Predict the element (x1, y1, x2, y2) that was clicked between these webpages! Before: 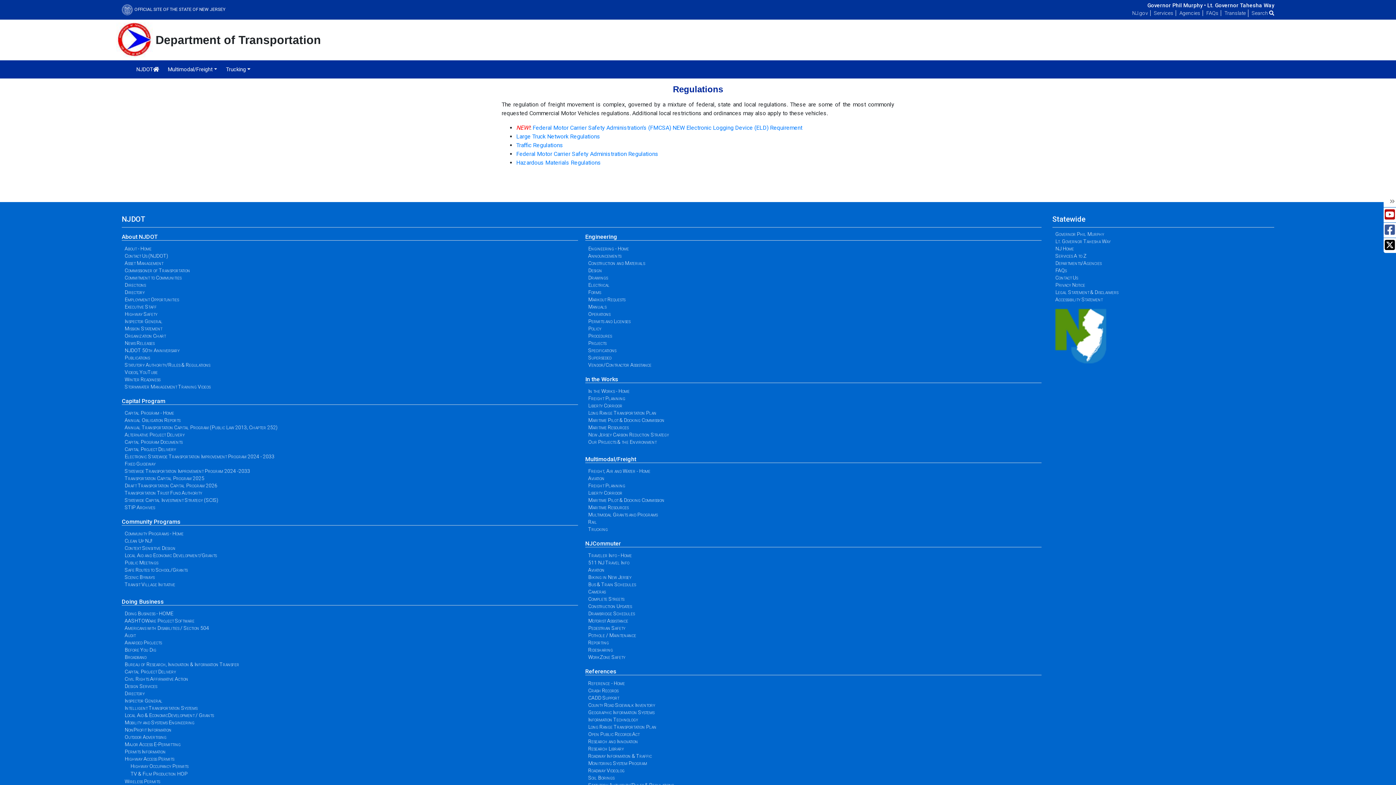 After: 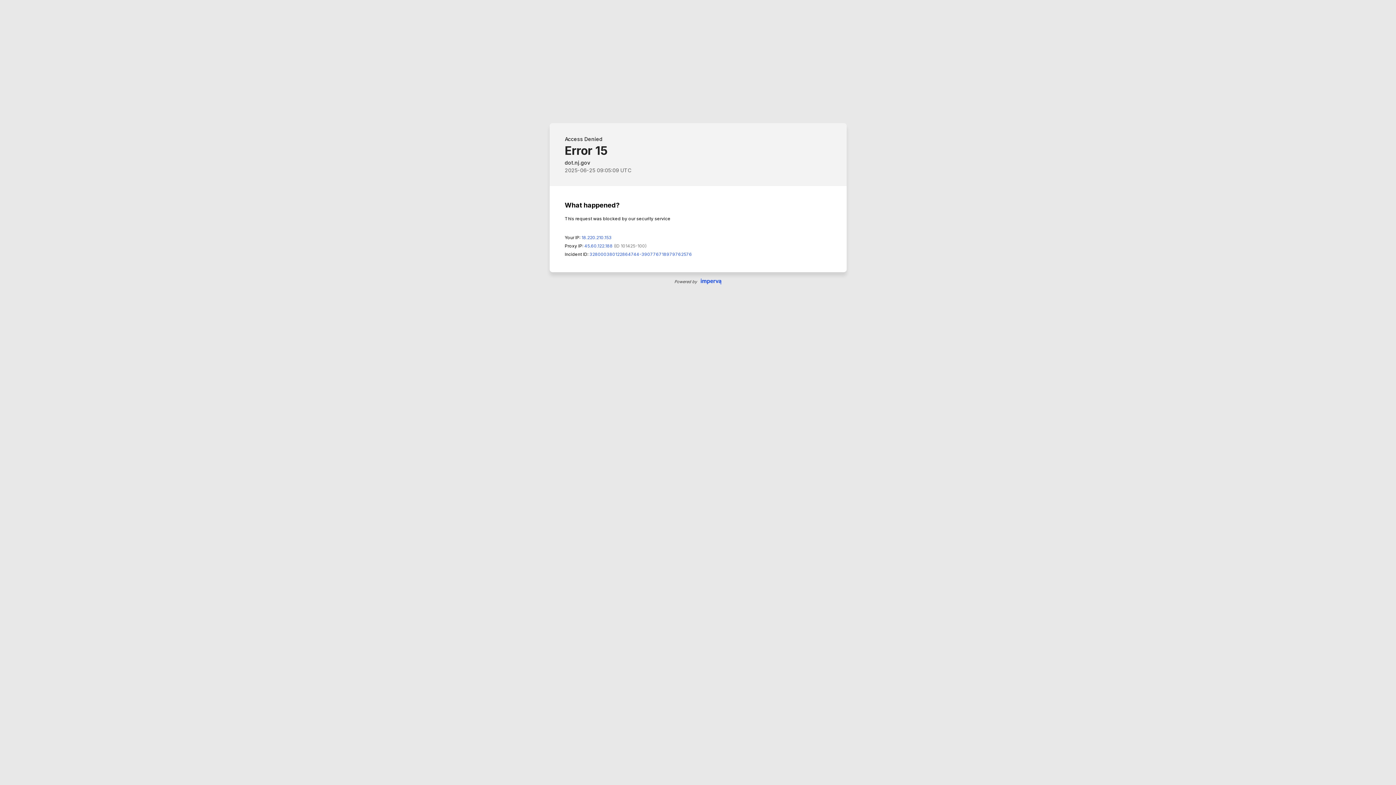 Action: label: Directory bbox: (124, 289, 144, 295)